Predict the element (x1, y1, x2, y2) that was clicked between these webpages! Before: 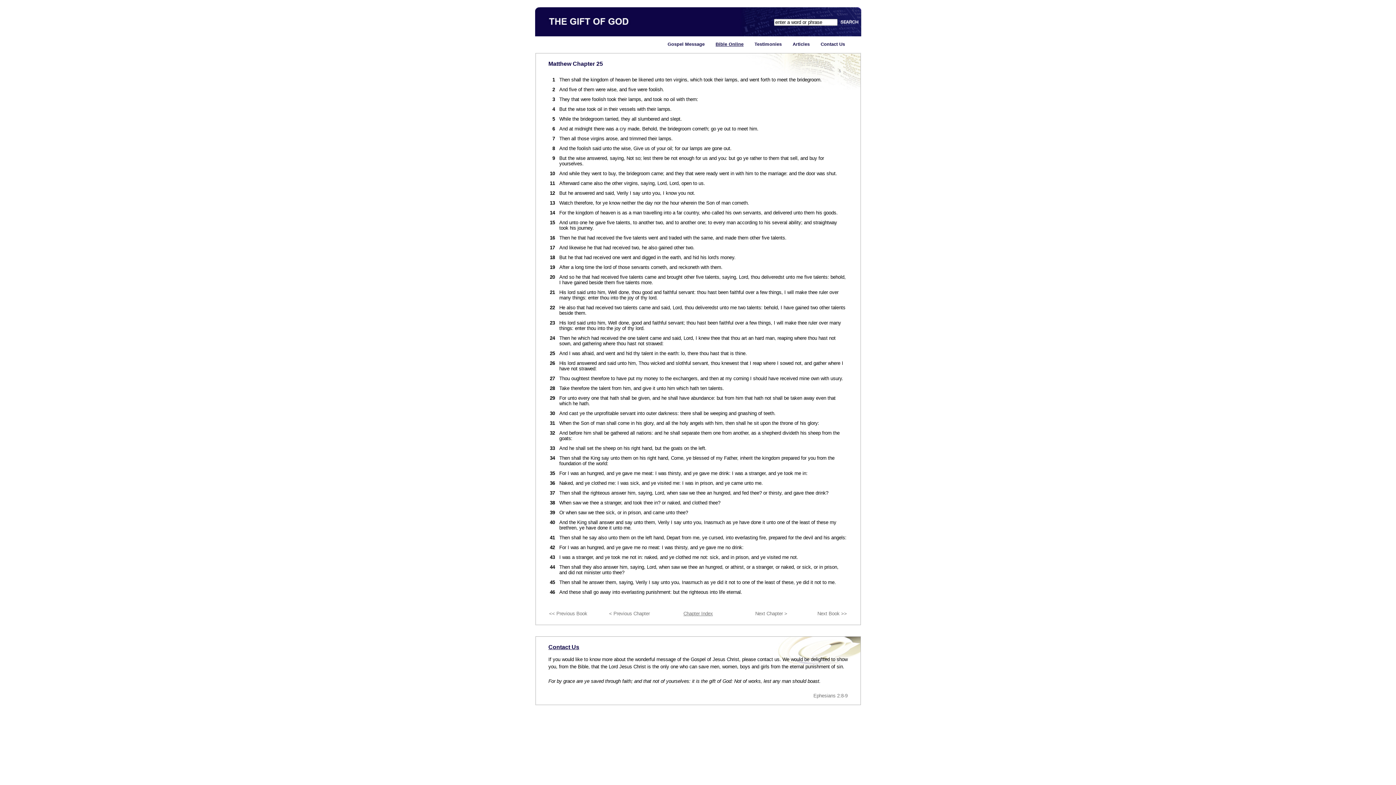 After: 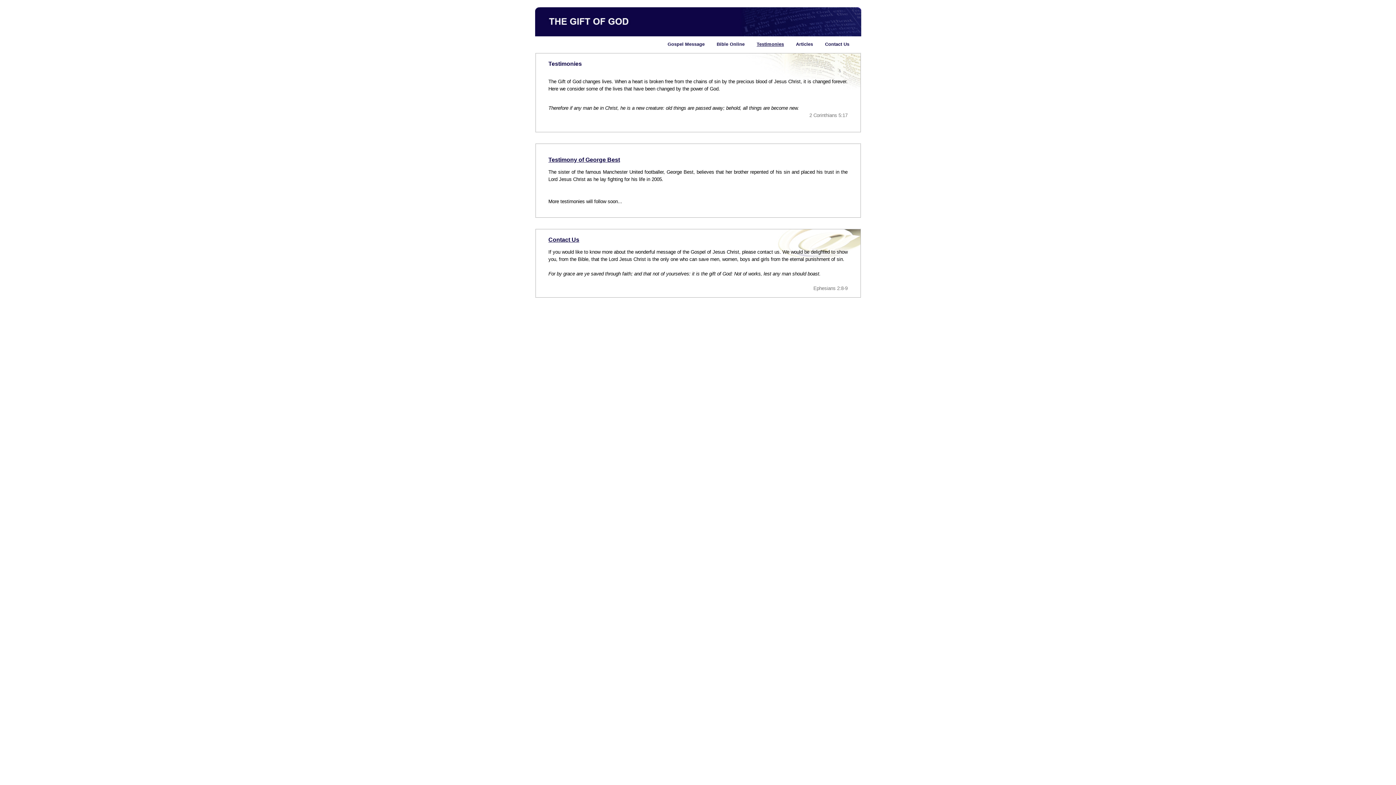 Action: bbox: (754, 41, 792, 46) label: Testimonies